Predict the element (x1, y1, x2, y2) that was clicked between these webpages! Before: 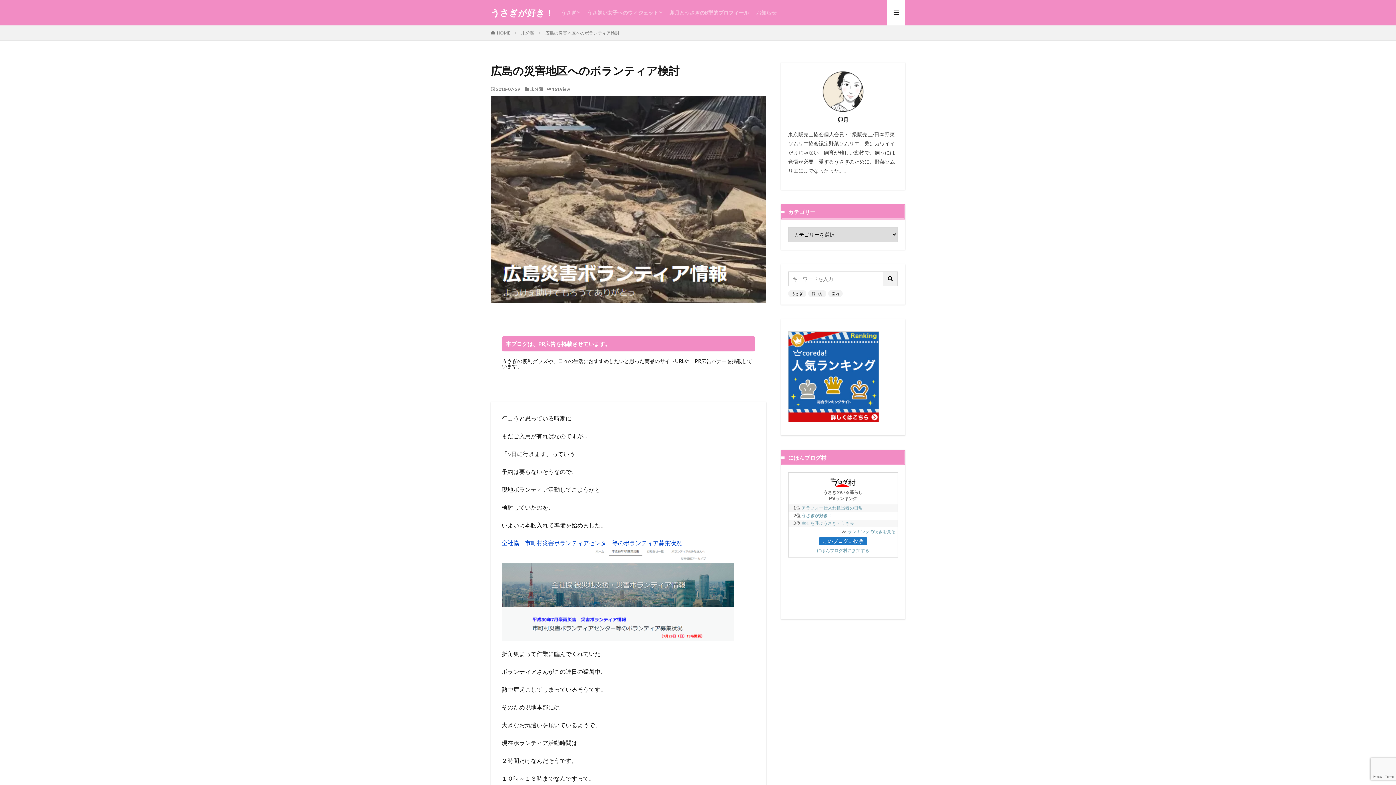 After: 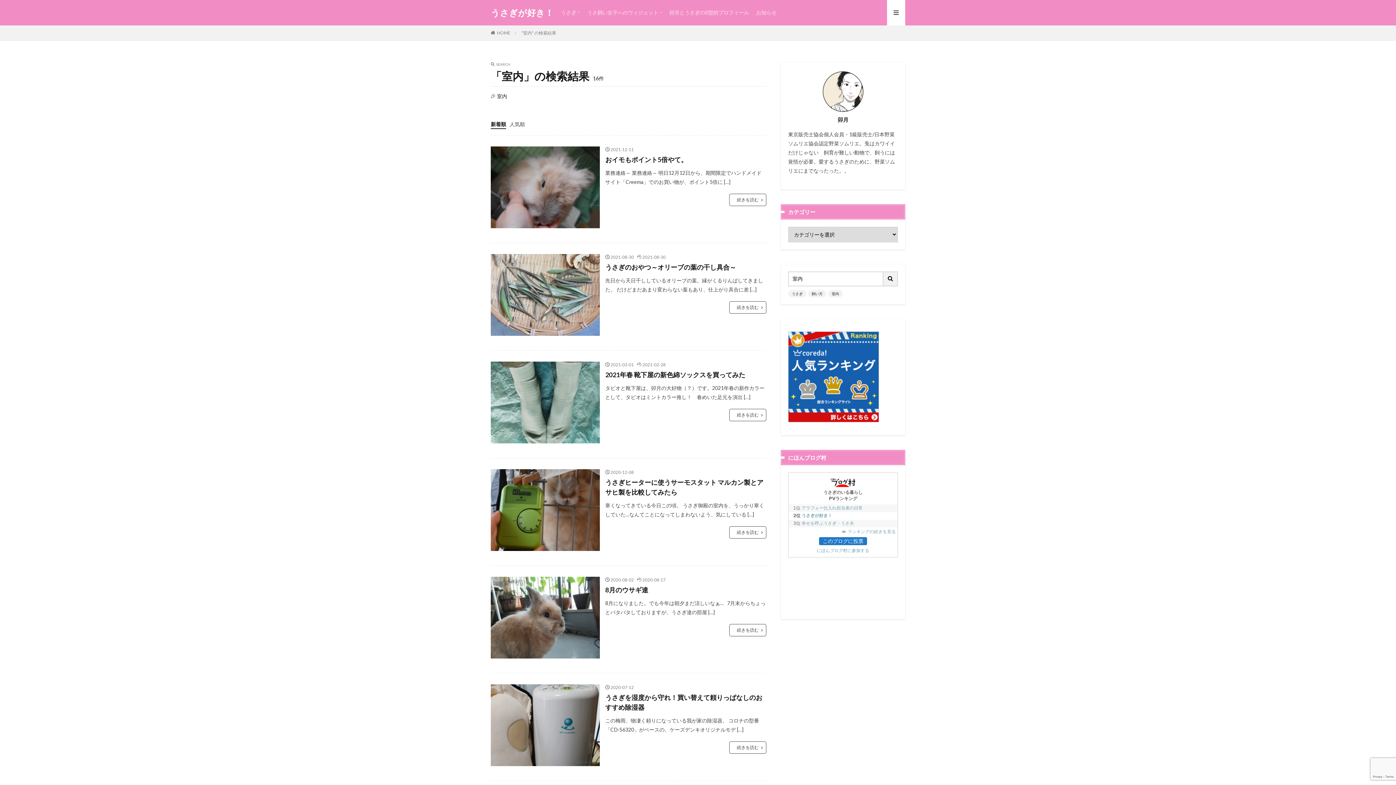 Action: label: 室内 bbox: (828, 290, 842, 297)